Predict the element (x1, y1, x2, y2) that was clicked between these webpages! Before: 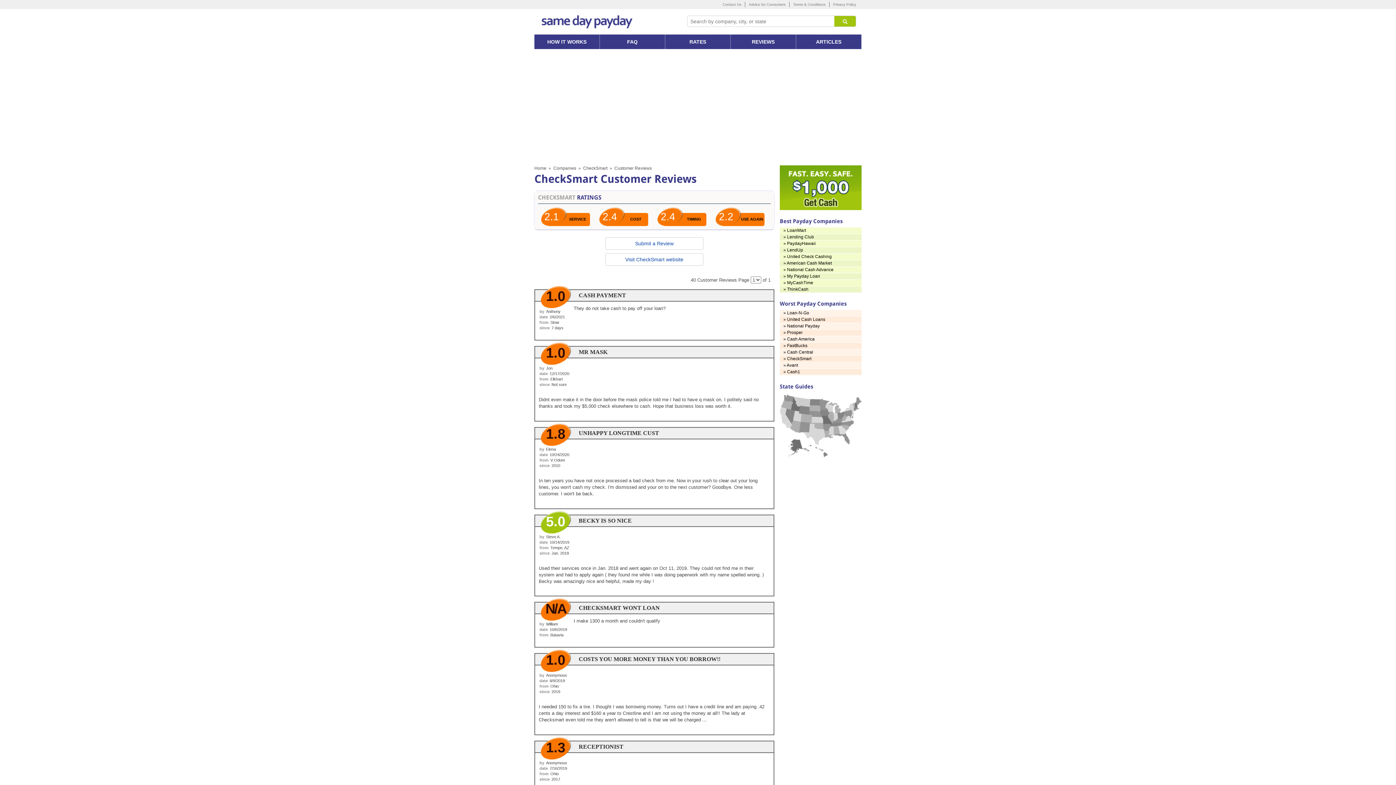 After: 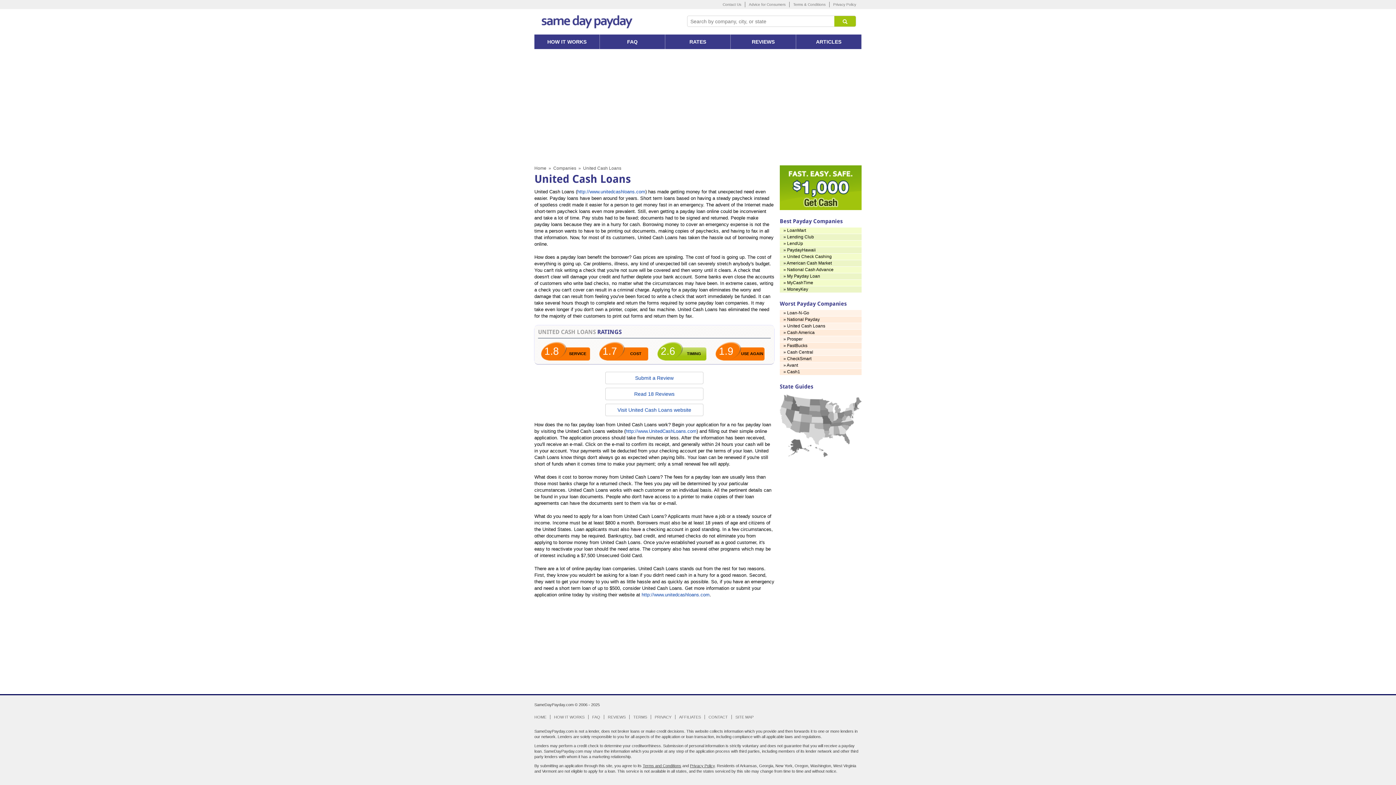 Action: label: » United Cash Loans bbox: (780, 316, 861, 322)